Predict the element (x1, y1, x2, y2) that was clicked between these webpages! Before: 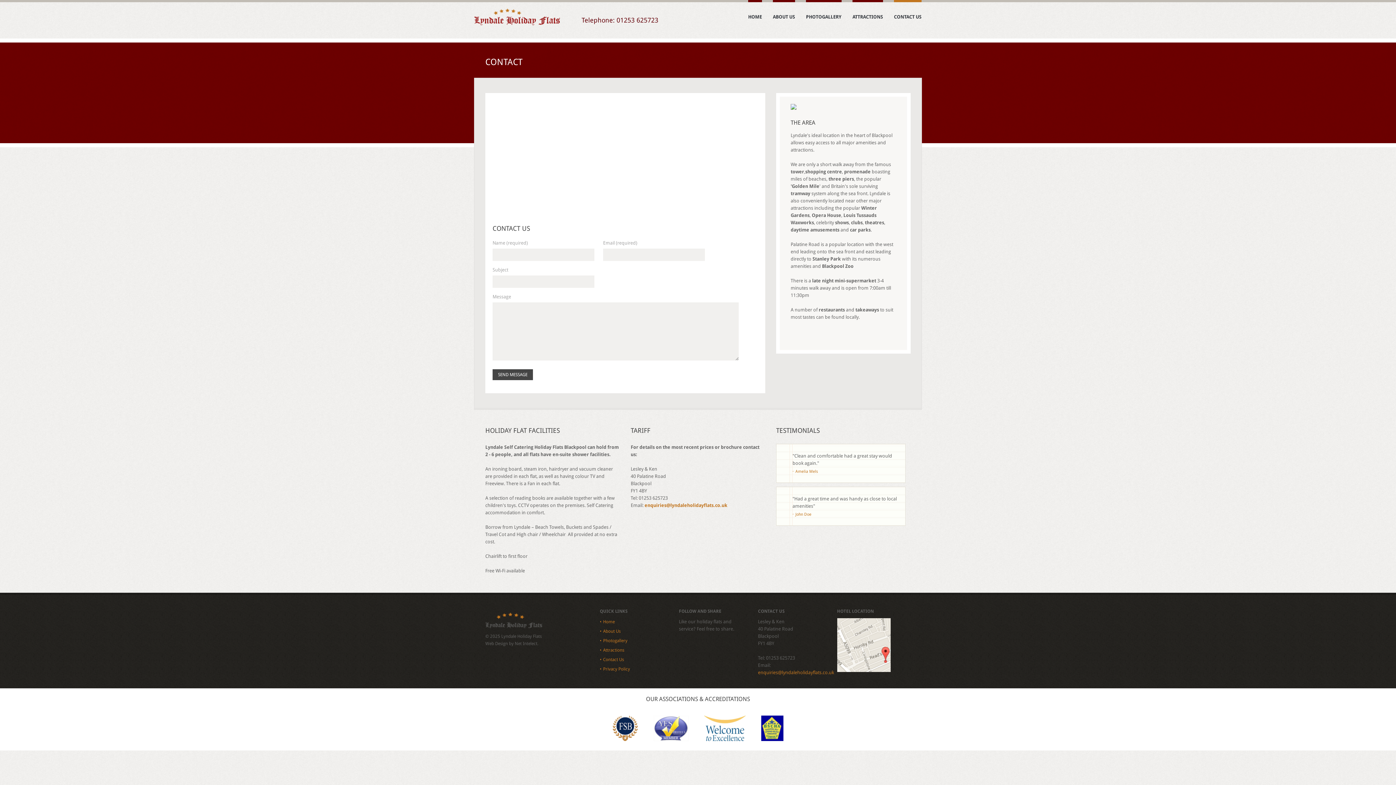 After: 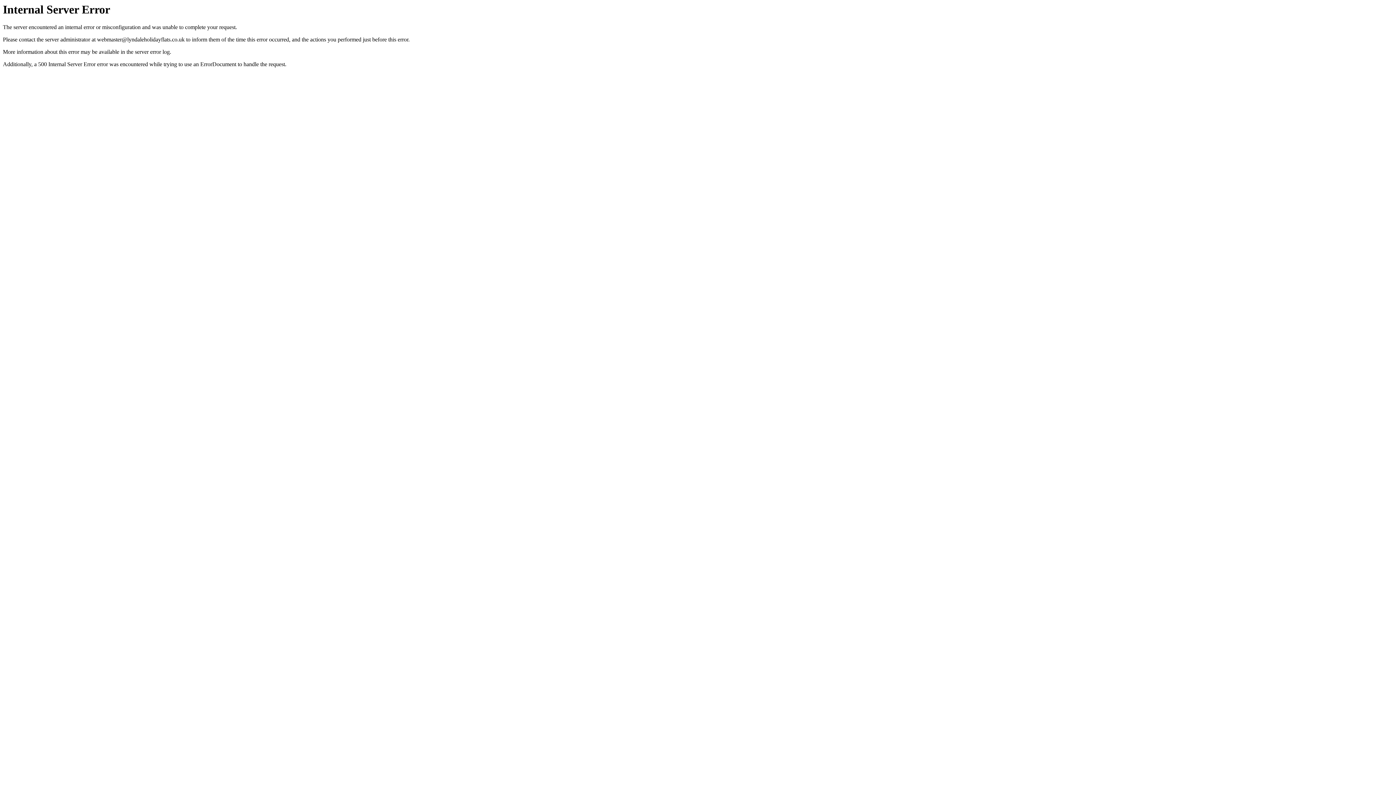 Action: label: Contact Us bbox: (603, 657, 624, 662)